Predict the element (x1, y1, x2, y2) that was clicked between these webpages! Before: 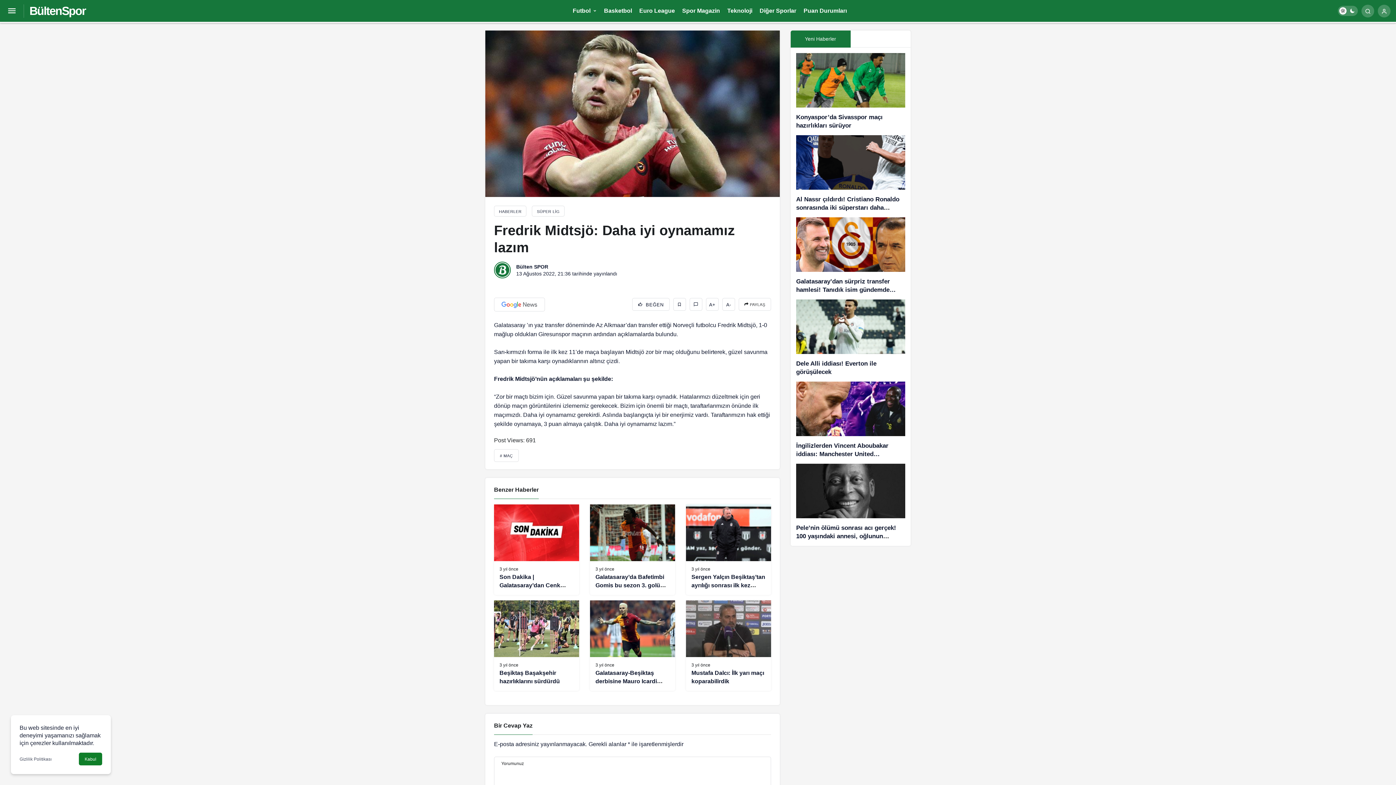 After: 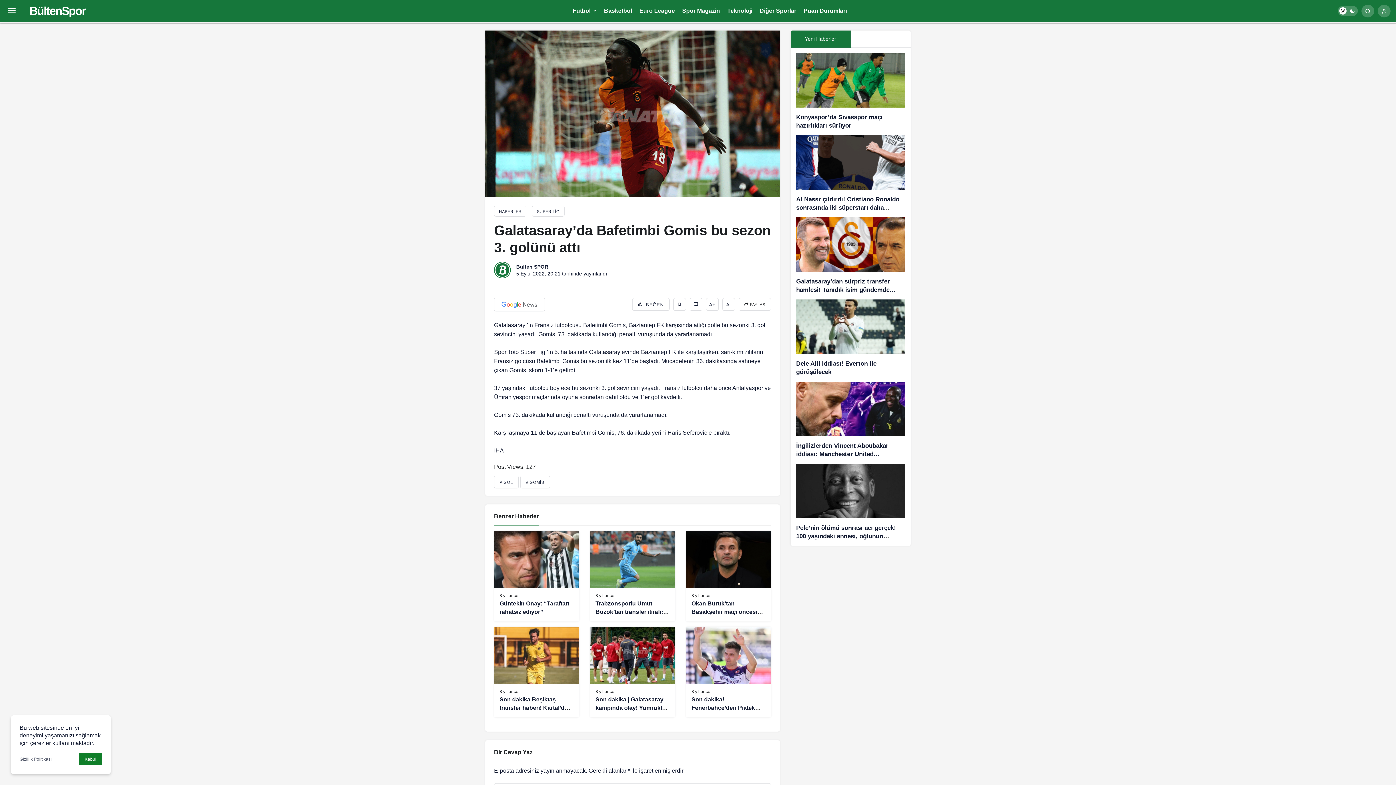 Action: bbox: (590, 504, 675, 595) label: Galatasaray’da Bafetimbi Gomis bu sezon 3. golünü attı